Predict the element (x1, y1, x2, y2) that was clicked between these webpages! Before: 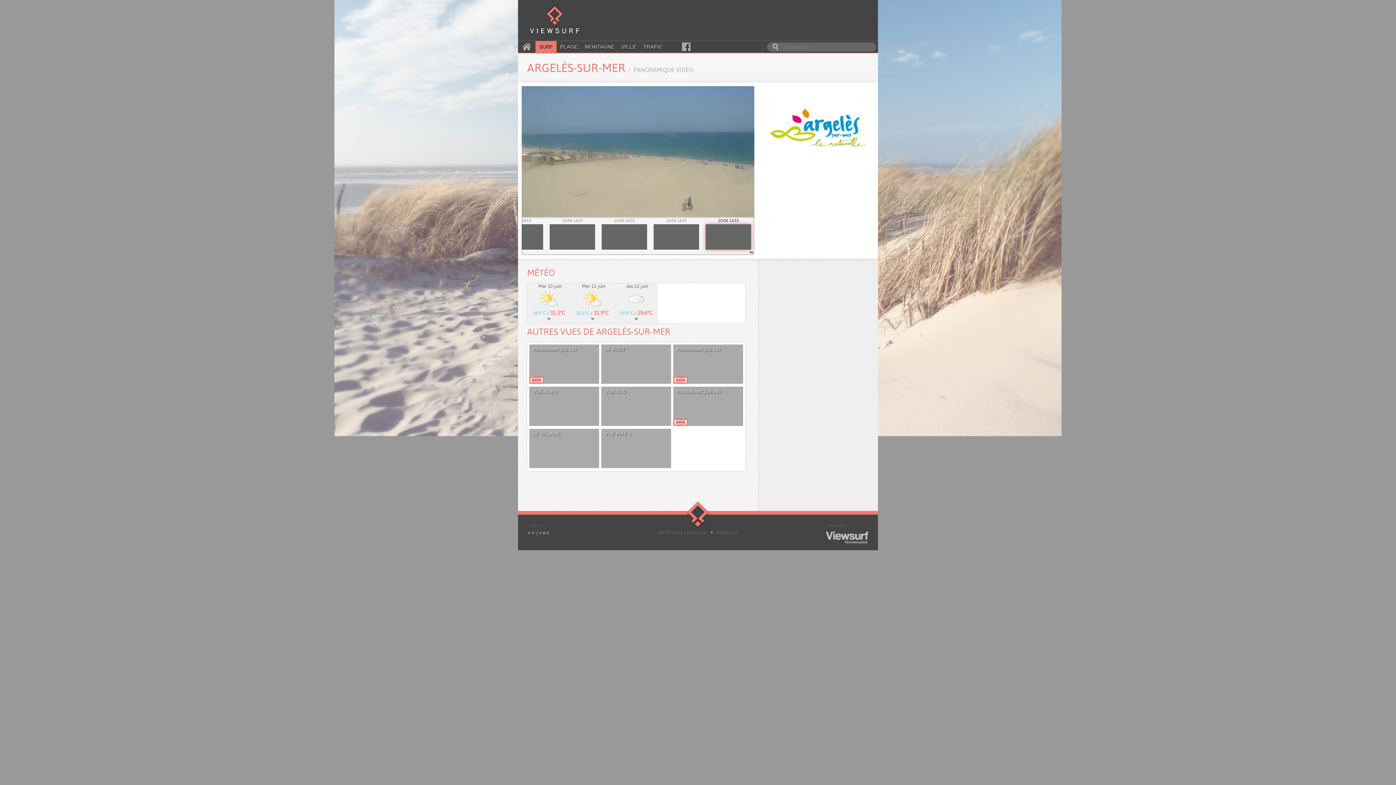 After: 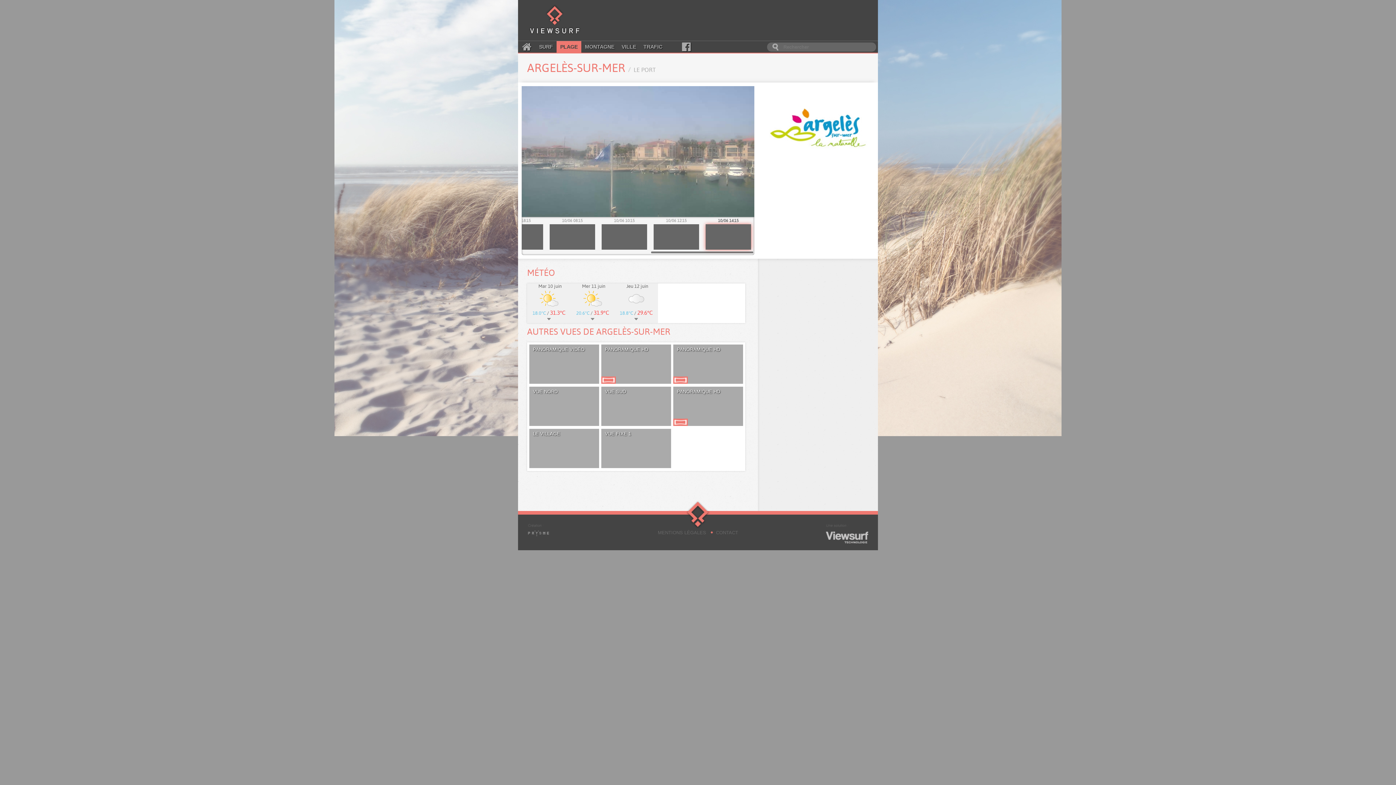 Action: label: LE PORT bbox: (601, 344, 671, 383)